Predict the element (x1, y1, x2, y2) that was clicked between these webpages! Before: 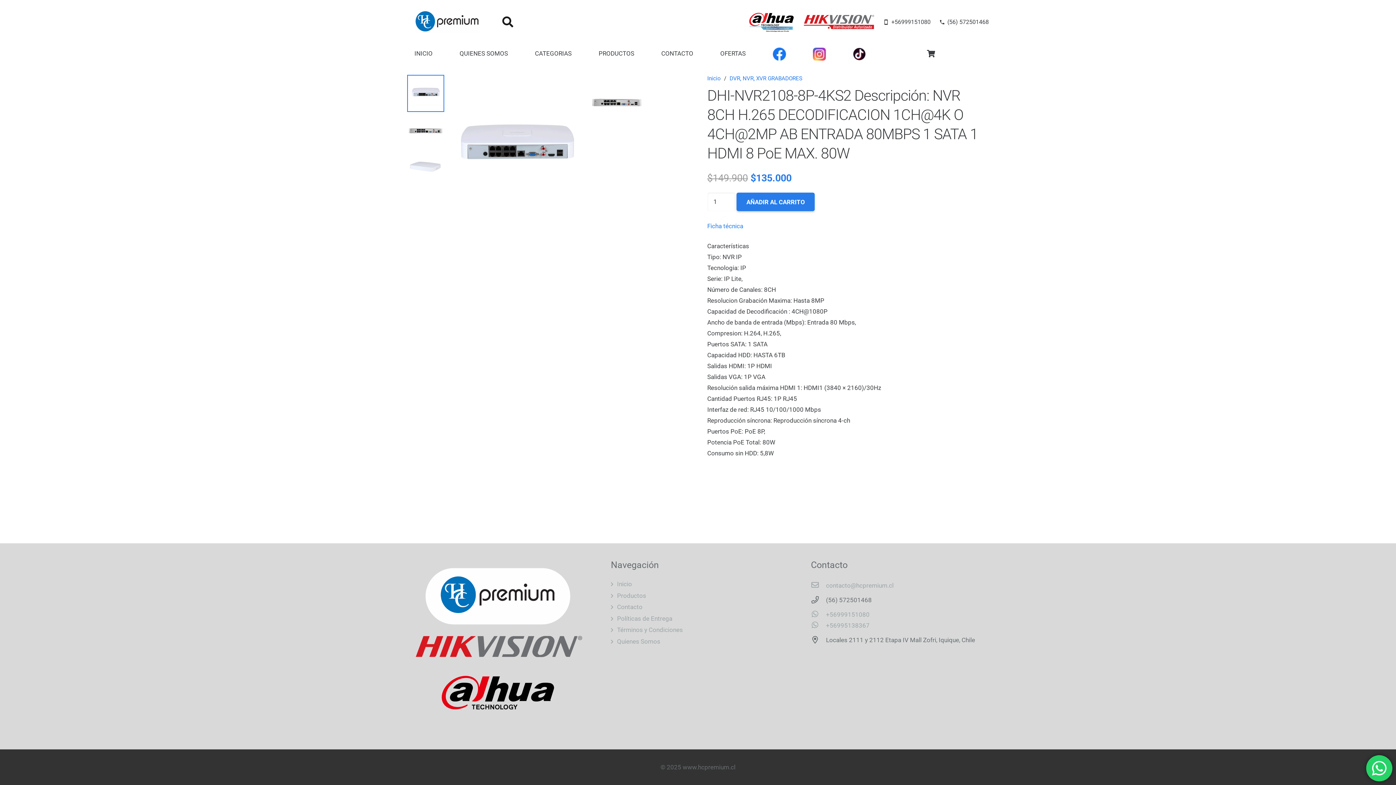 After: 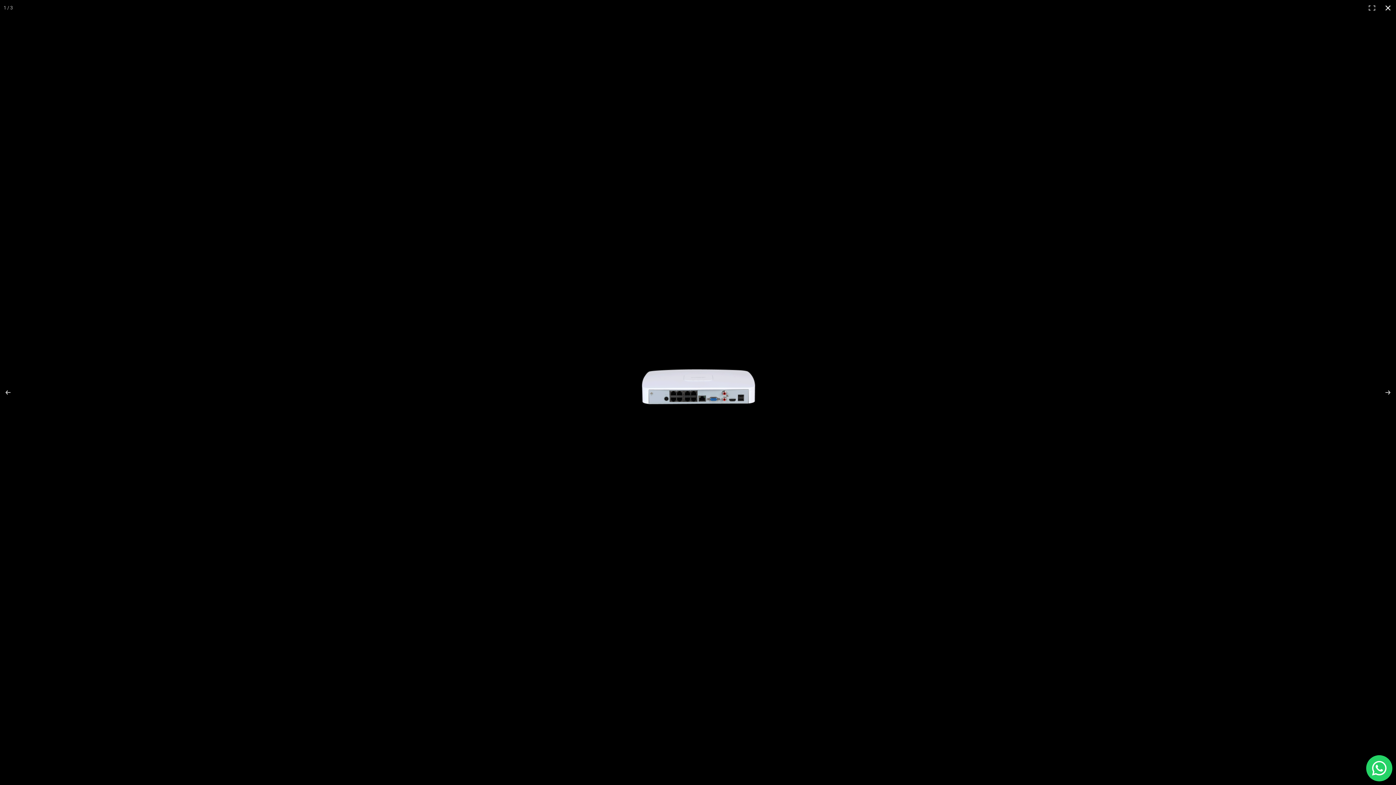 Action: bbox: (444, 74, 589, 220)